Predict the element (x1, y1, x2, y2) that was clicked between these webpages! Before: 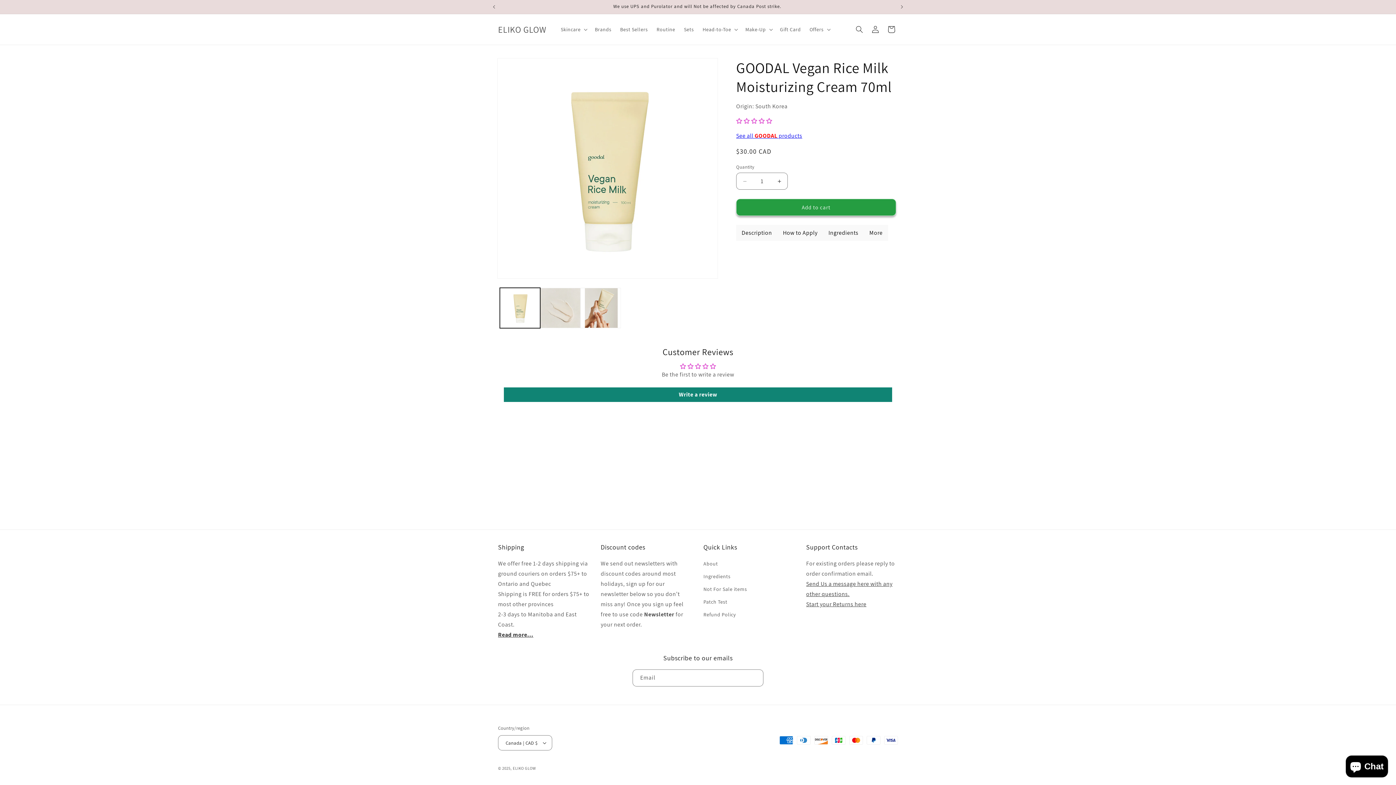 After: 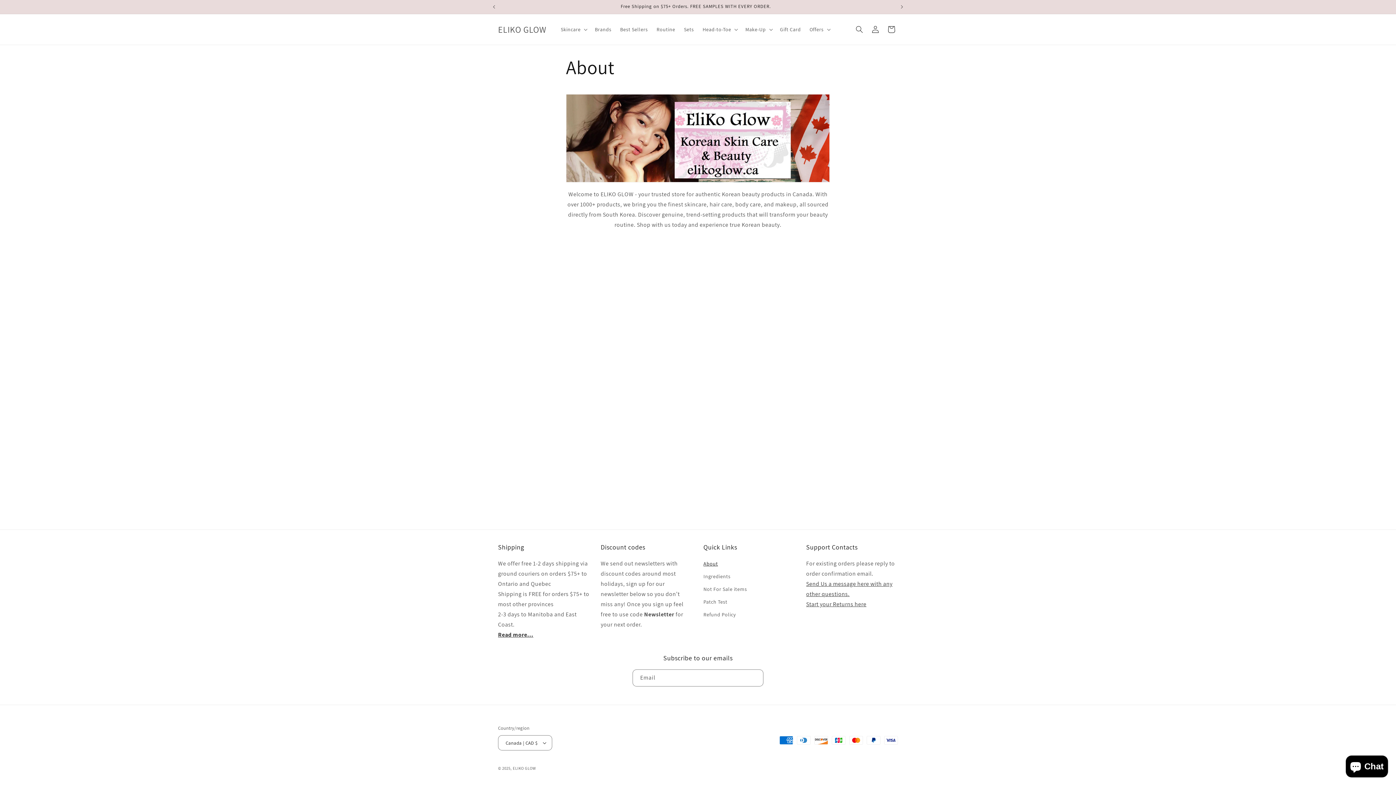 Action: label: About bbox: (703, 559, 718, 570)